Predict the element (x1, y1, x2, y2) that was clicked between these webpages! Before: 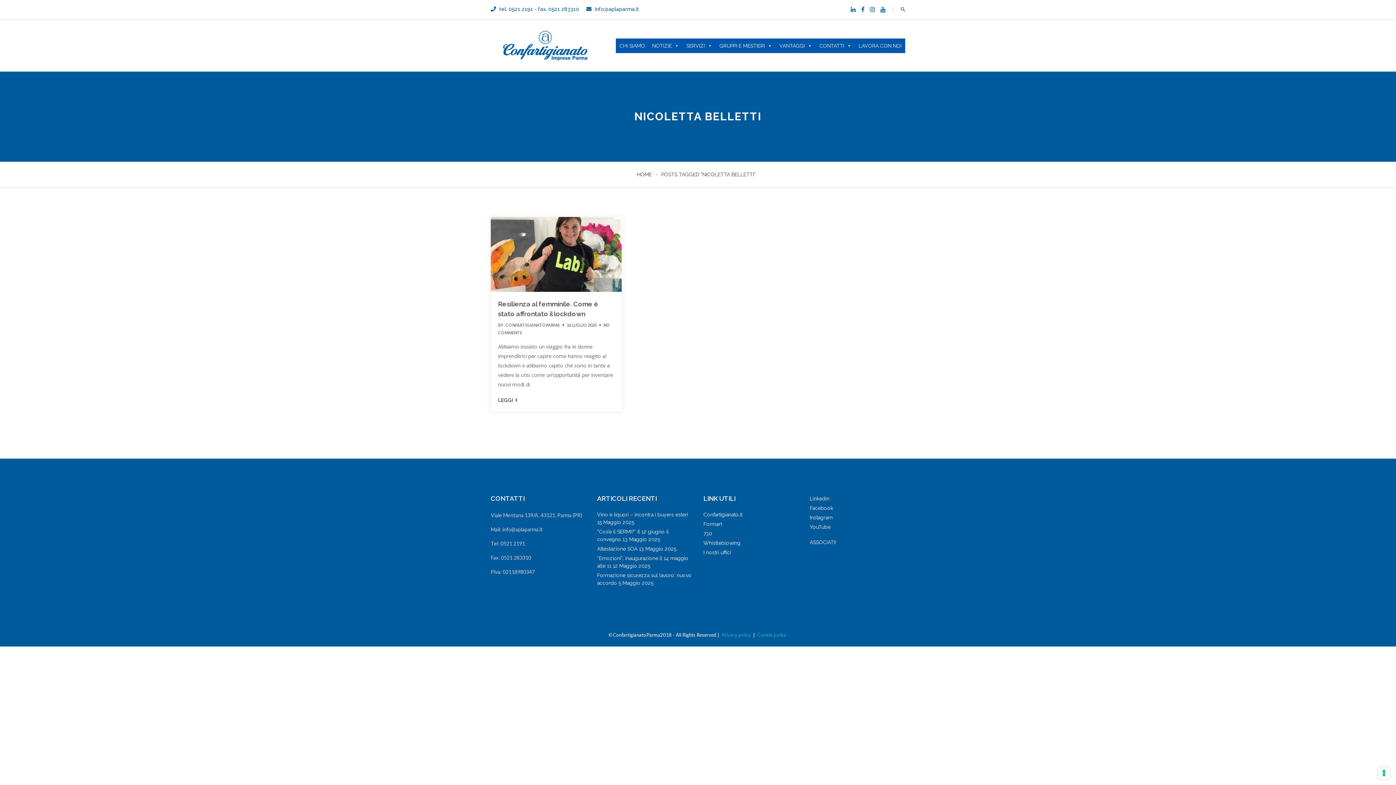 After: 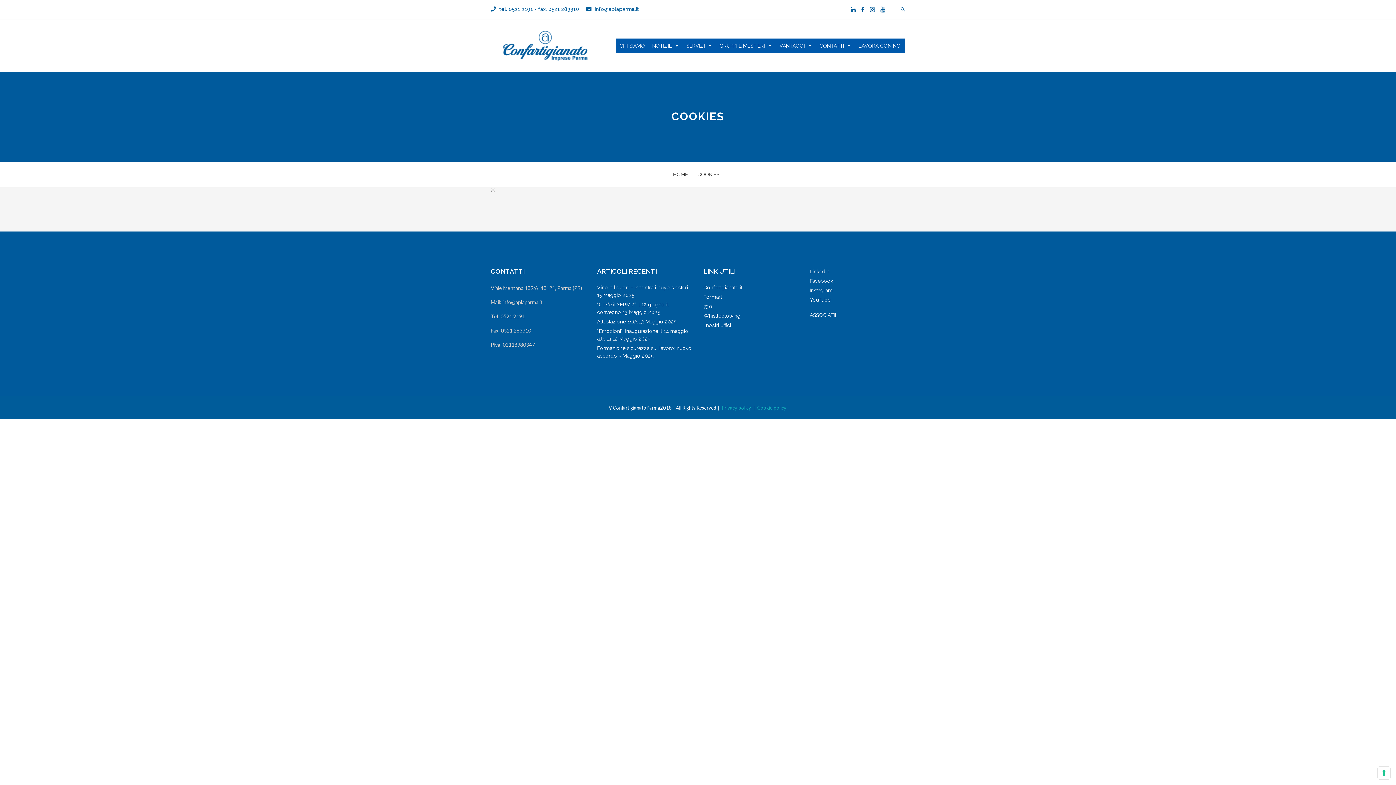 Action: label: Cookie policy bbox: (757, 632, 786, 638)